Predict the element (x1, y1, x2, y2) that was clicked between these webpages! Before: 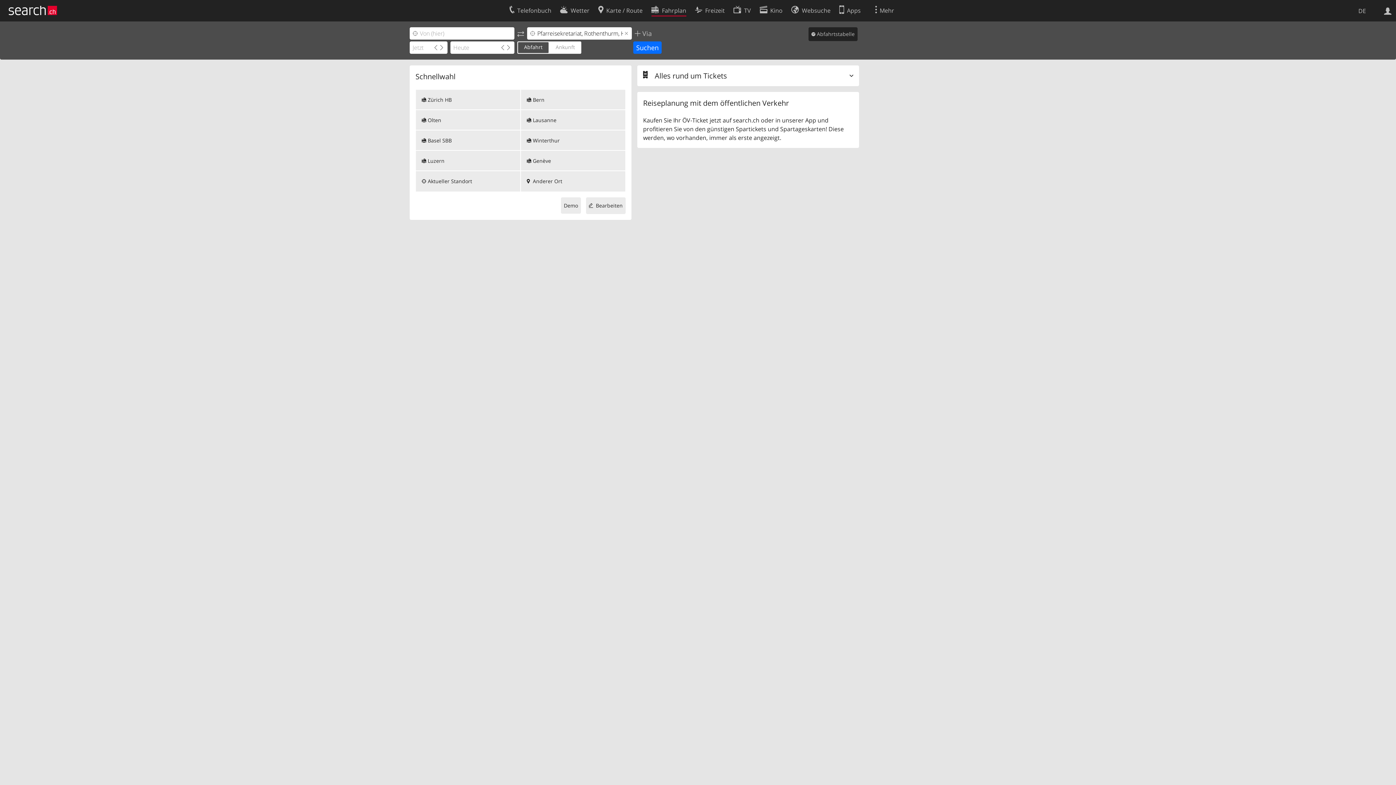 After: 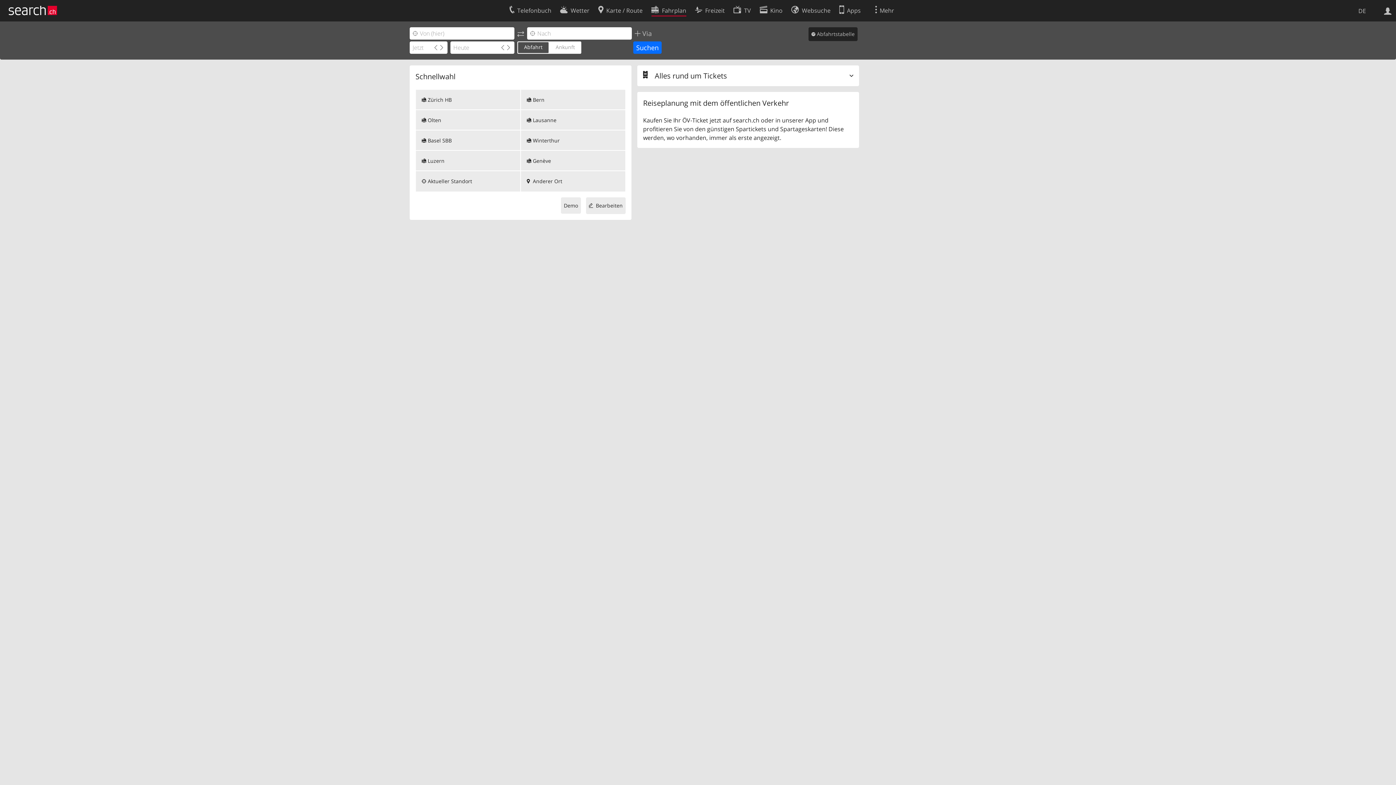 Action: label: Fahrplan bbox: (651, 2, 686, 16)